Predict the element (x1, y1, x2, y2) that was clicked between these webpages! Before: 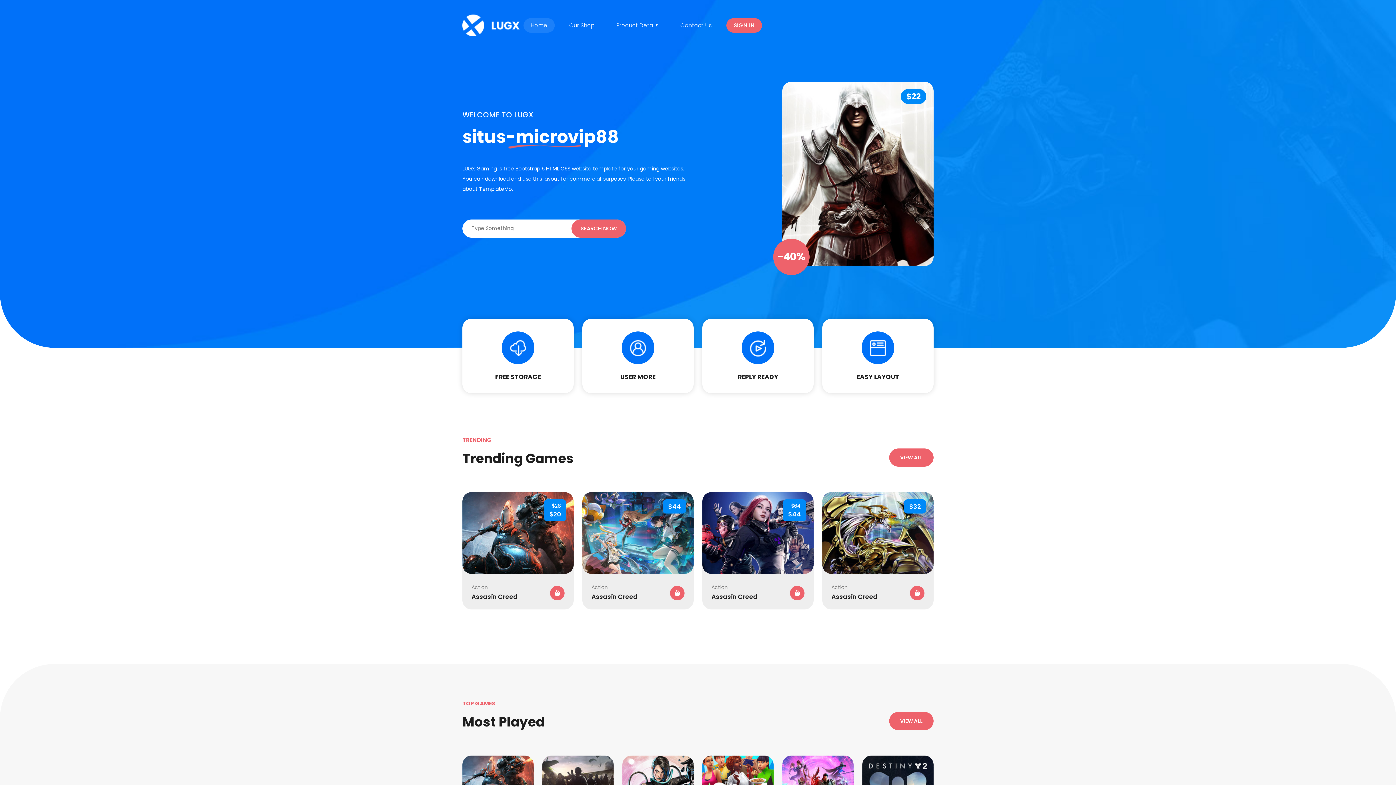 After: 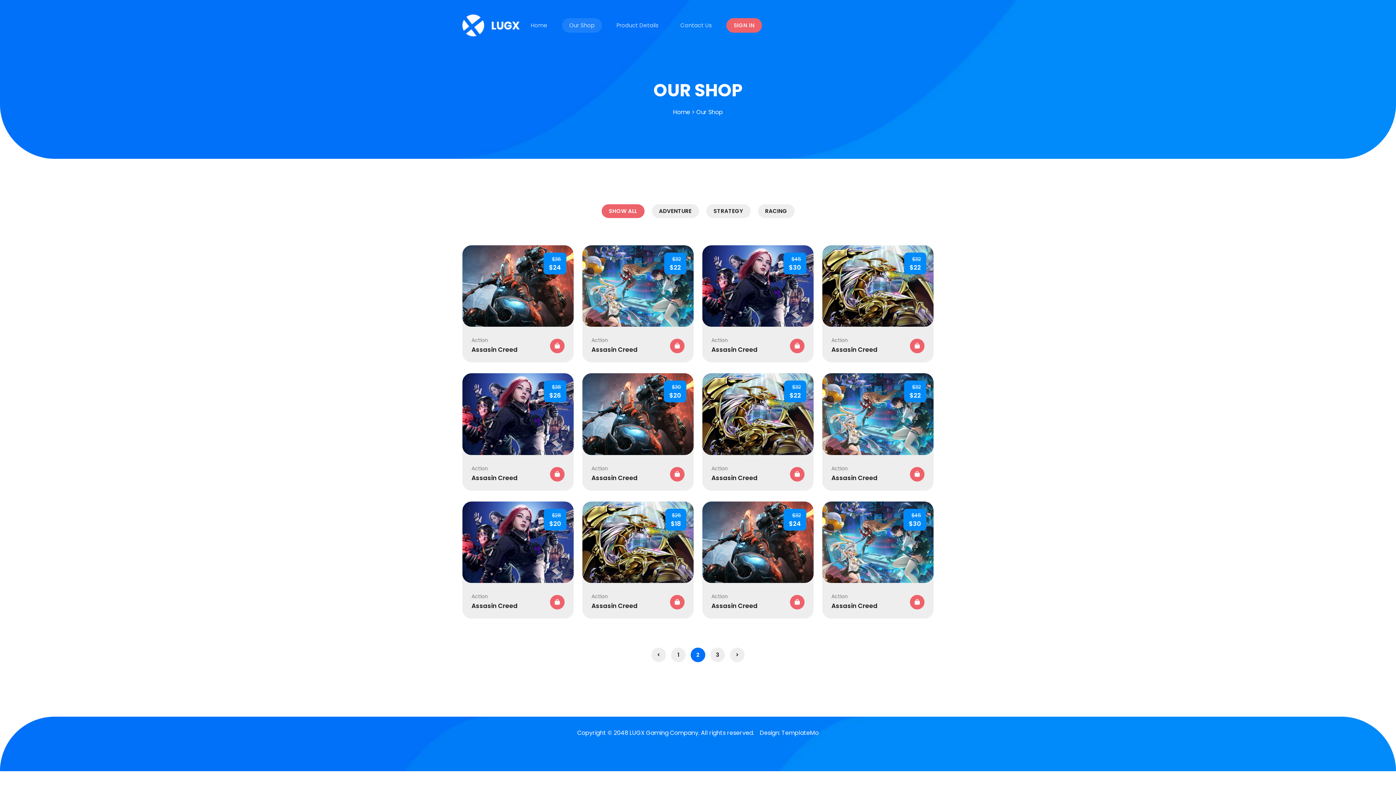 Action: label: VIEW ALL bbox: (889, 712, 933, 730)